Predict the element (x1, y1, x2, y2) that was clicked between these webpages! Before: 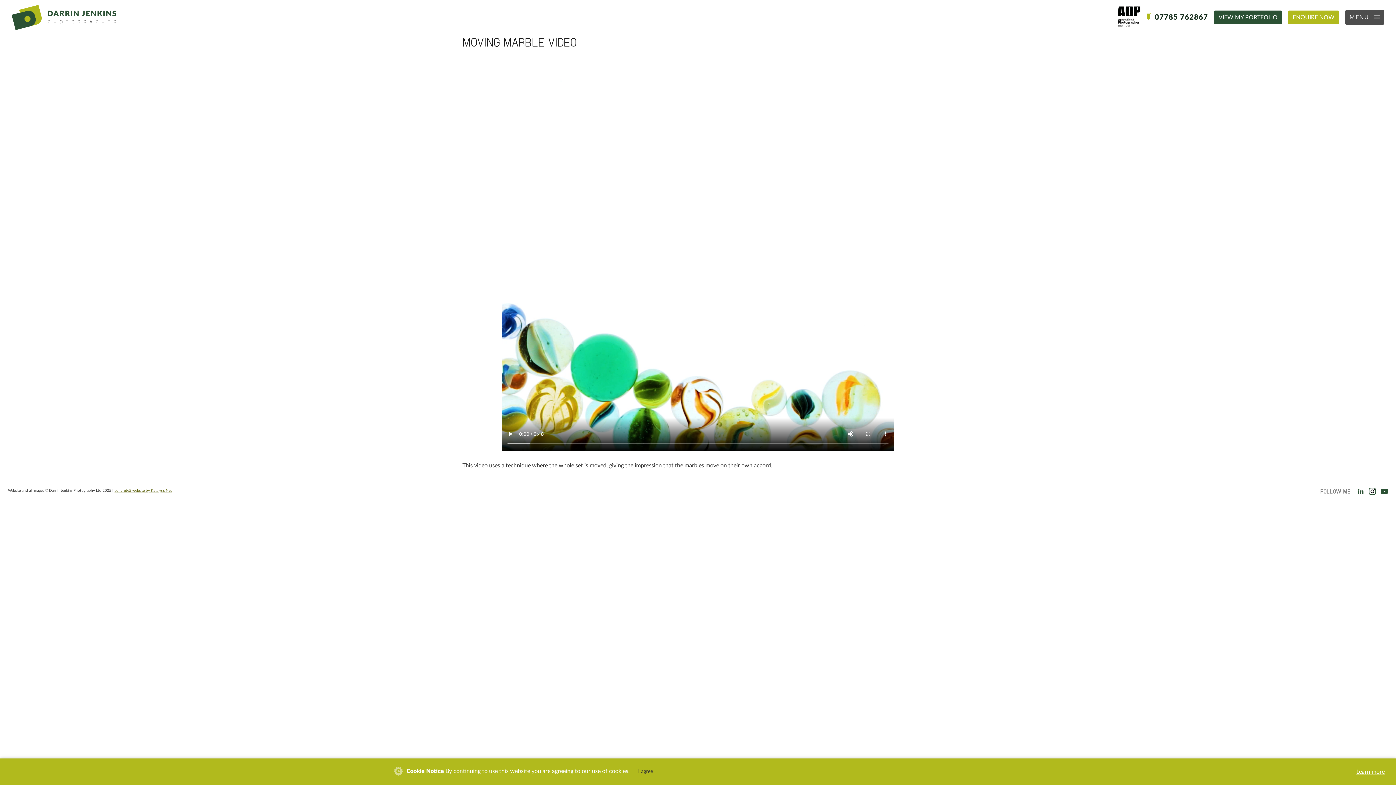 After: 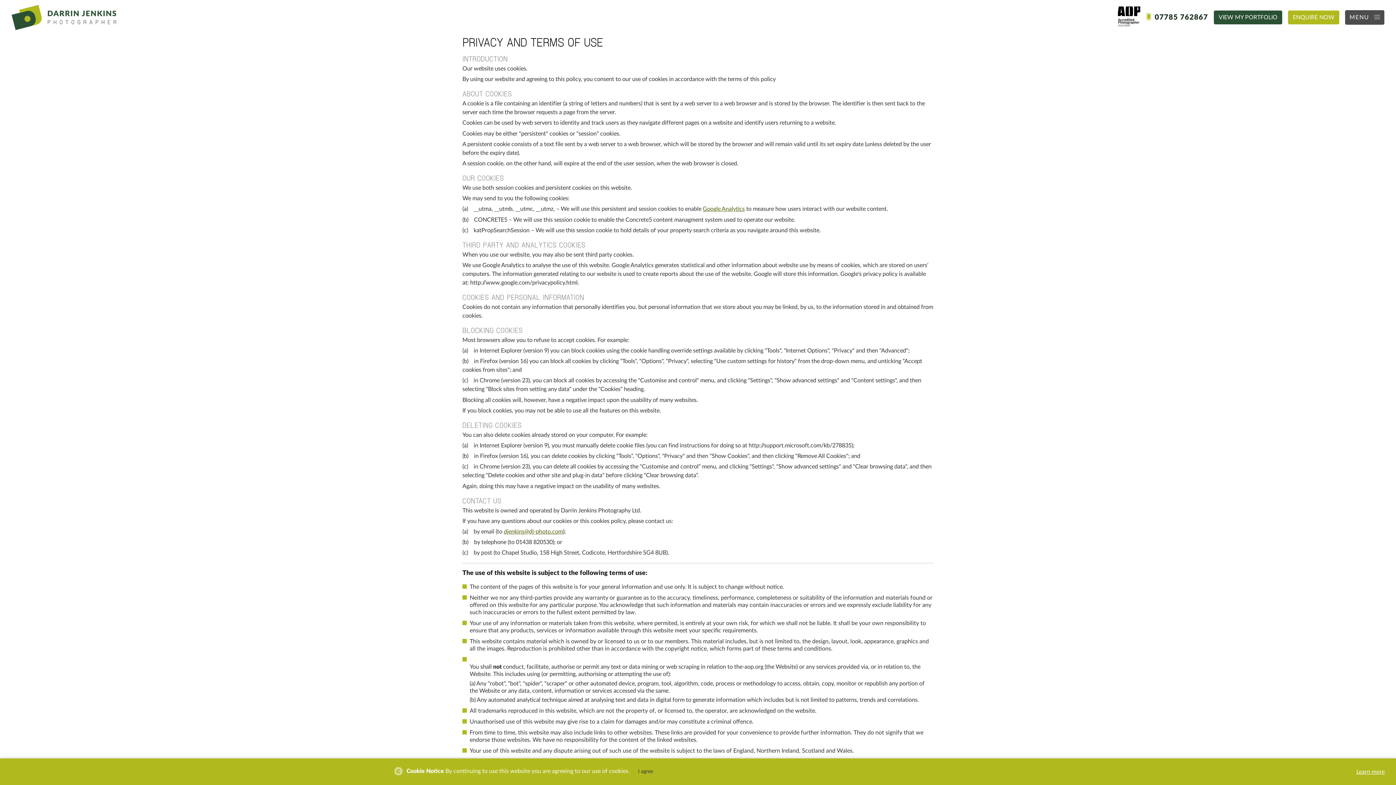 Action: label: Learn more bbox: (1356, 769, 1385, 775)